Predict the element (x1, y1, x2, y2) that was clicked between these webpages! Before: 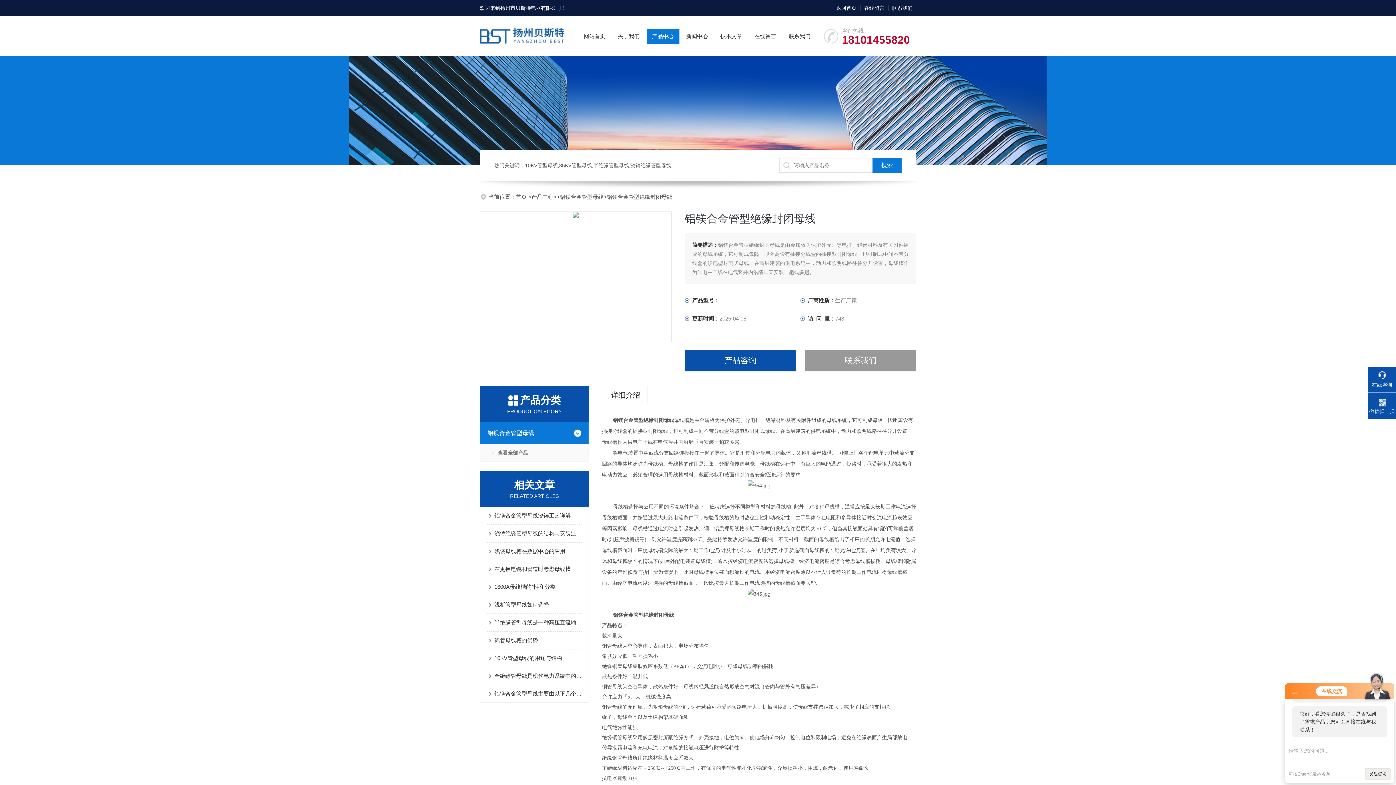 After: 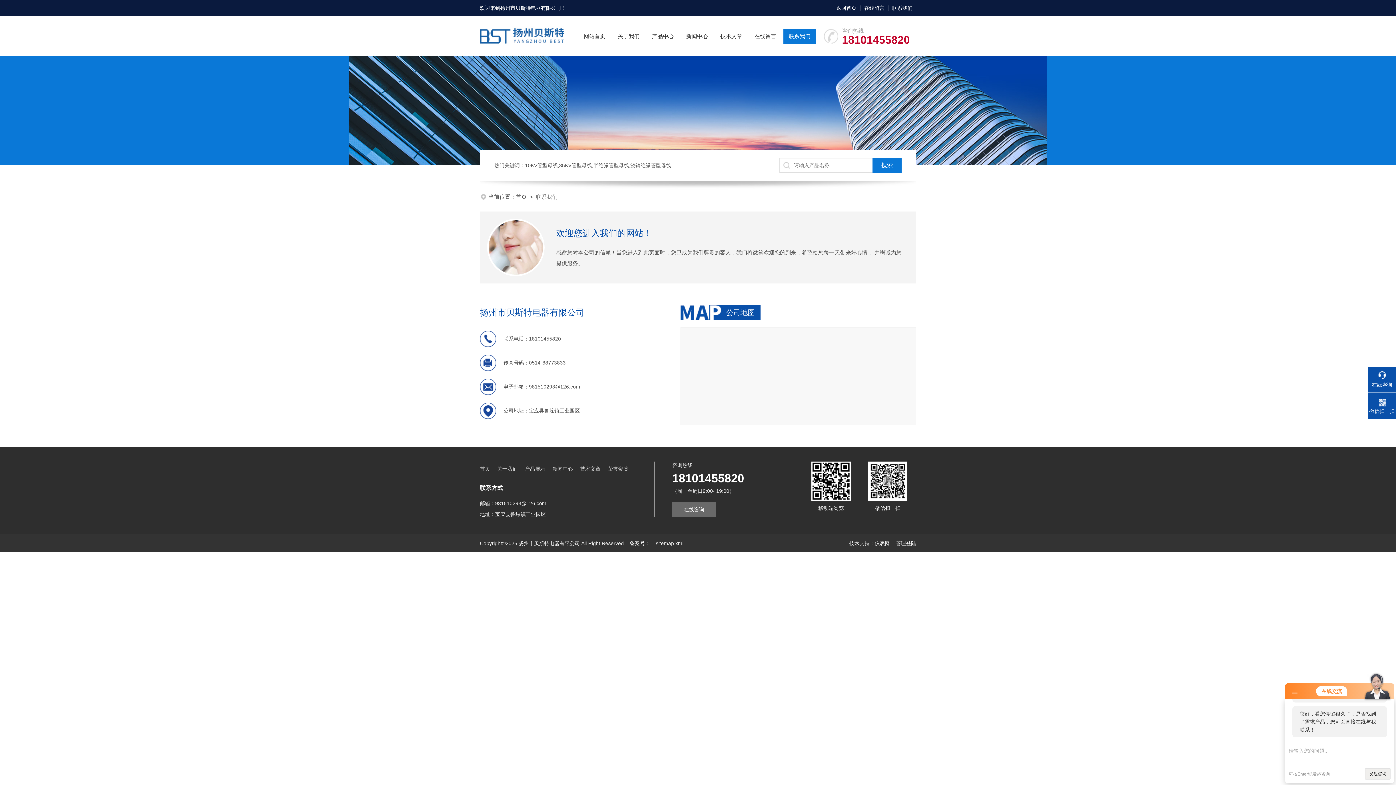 Action: label: 联系我们 bbox: (888, 0, 916, 16)